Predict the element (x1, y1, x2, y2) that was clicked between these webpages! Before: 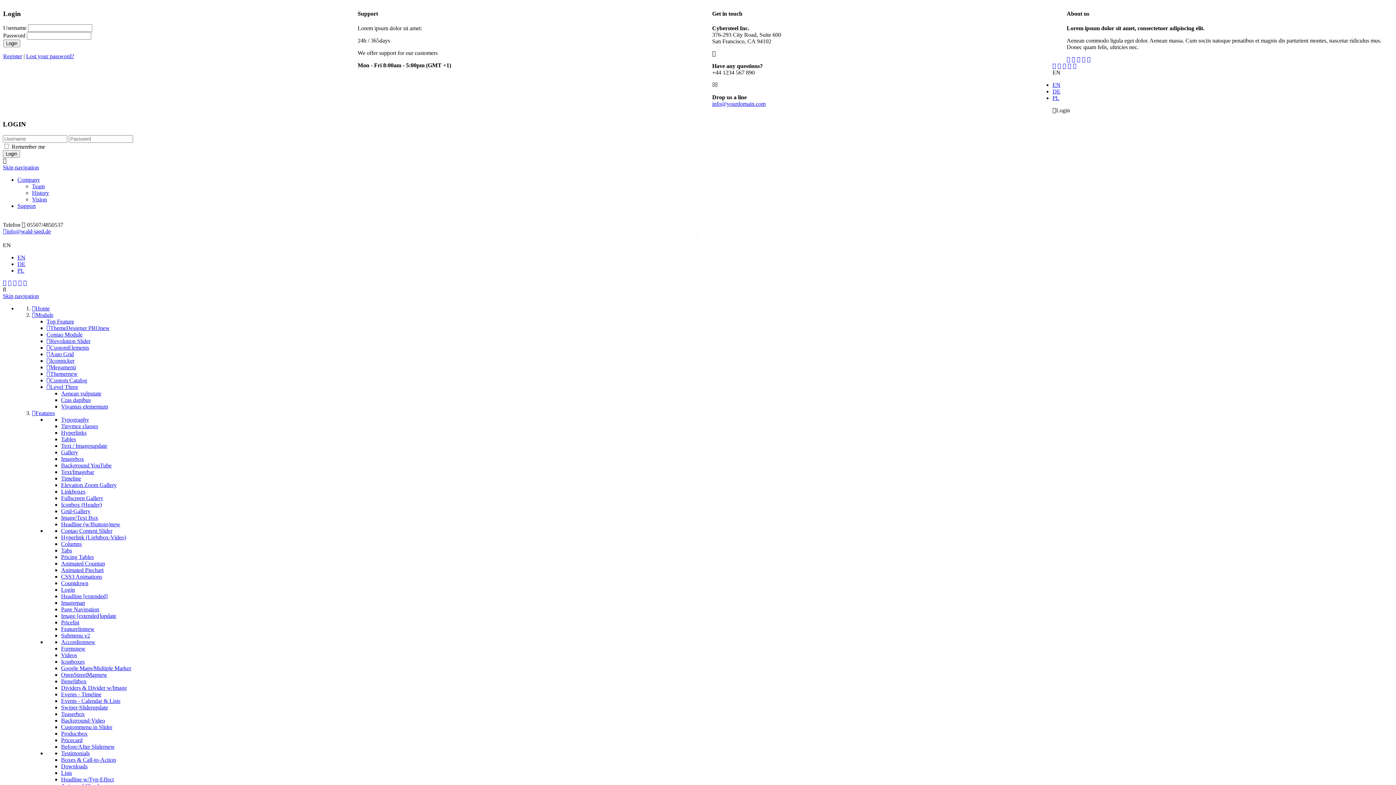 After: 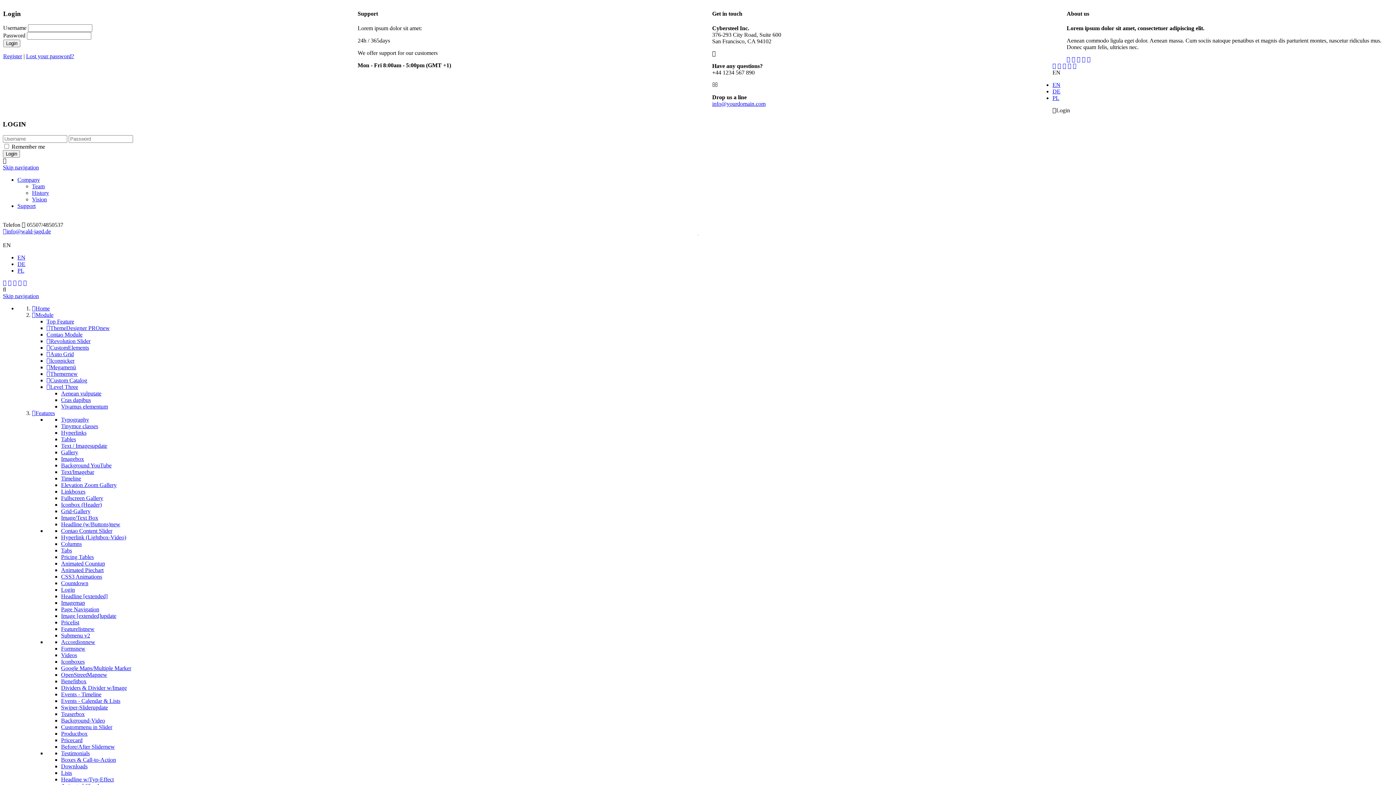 Action: label: Swiper-Sliderupdate bbox: (61, 704, 108, 710)